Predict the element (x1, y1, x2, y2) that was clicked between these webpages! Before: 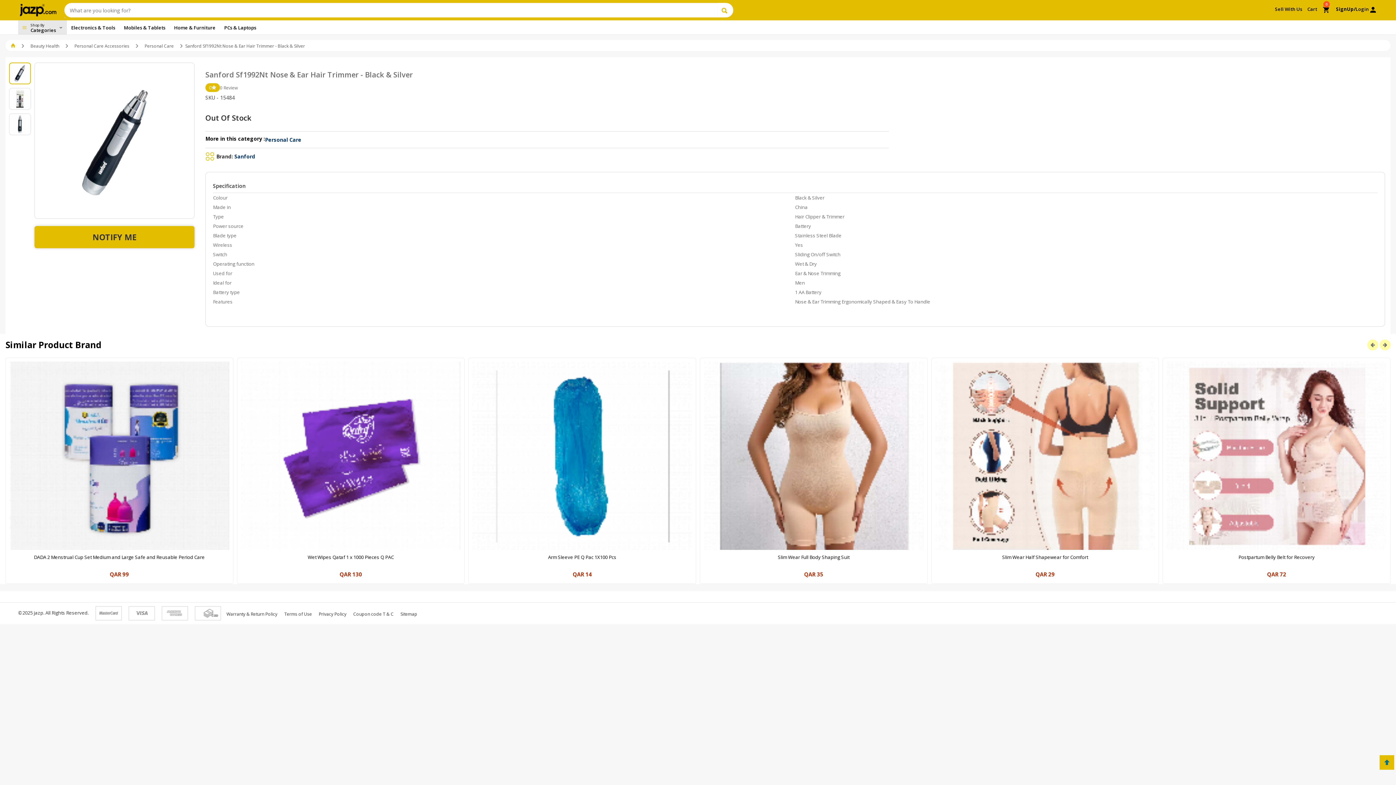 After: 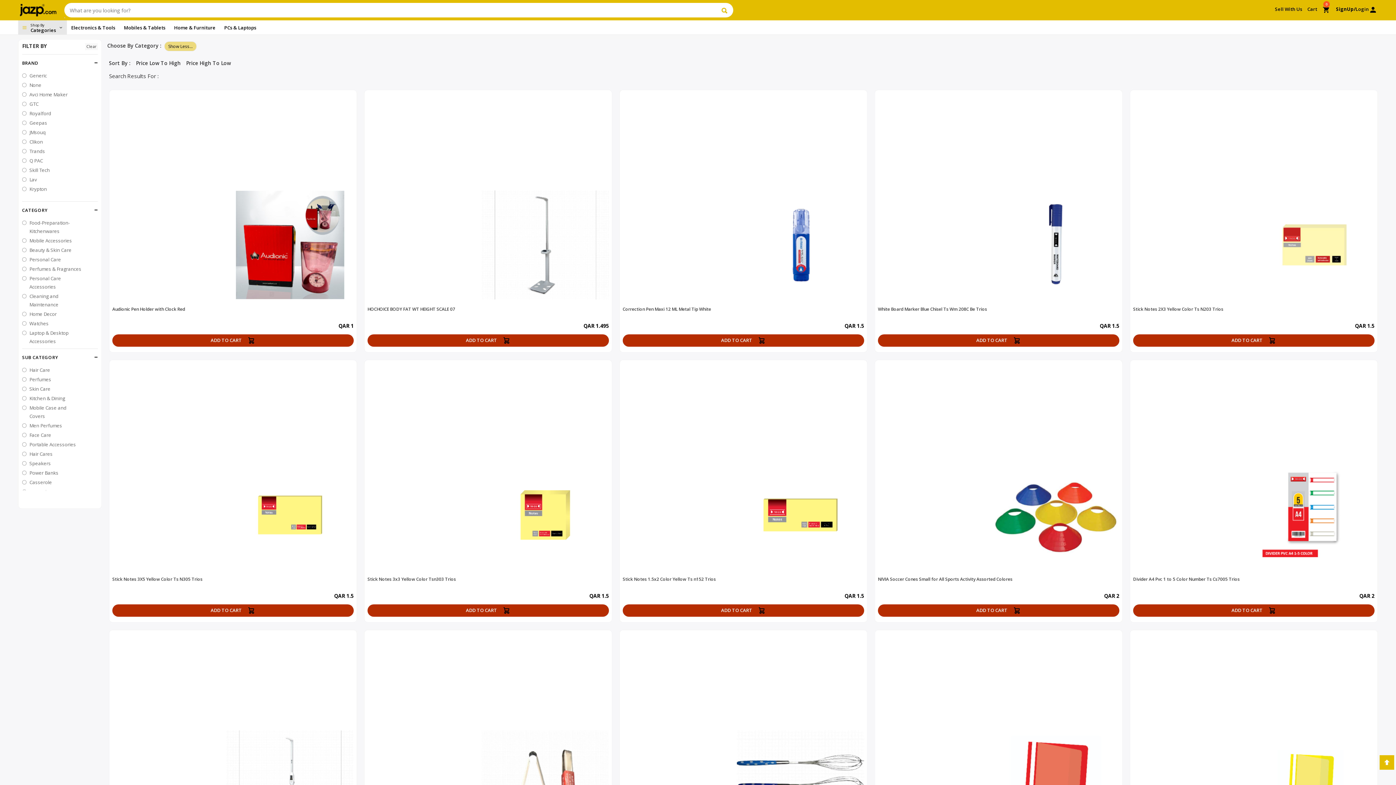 Action: bbox: (717, 2, 733, 17) label: Search